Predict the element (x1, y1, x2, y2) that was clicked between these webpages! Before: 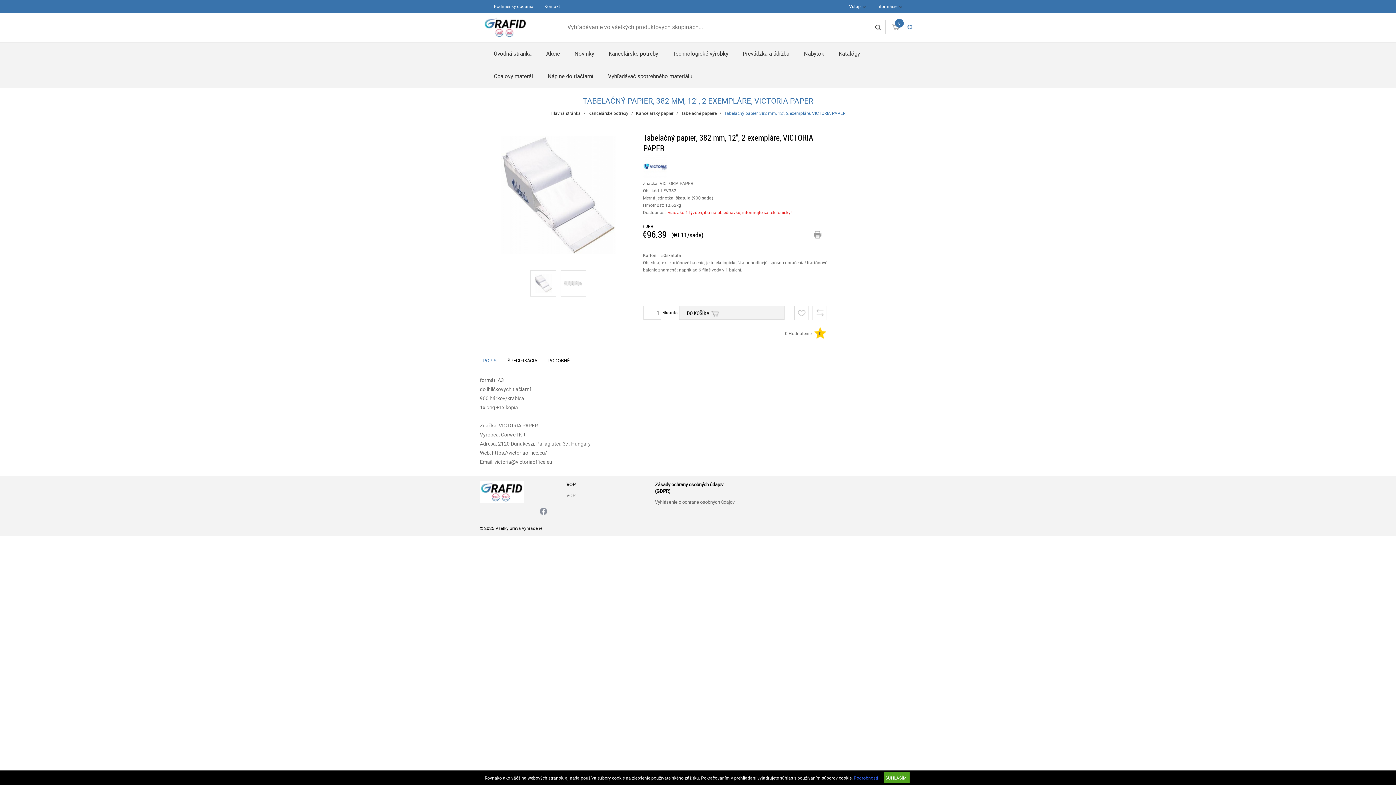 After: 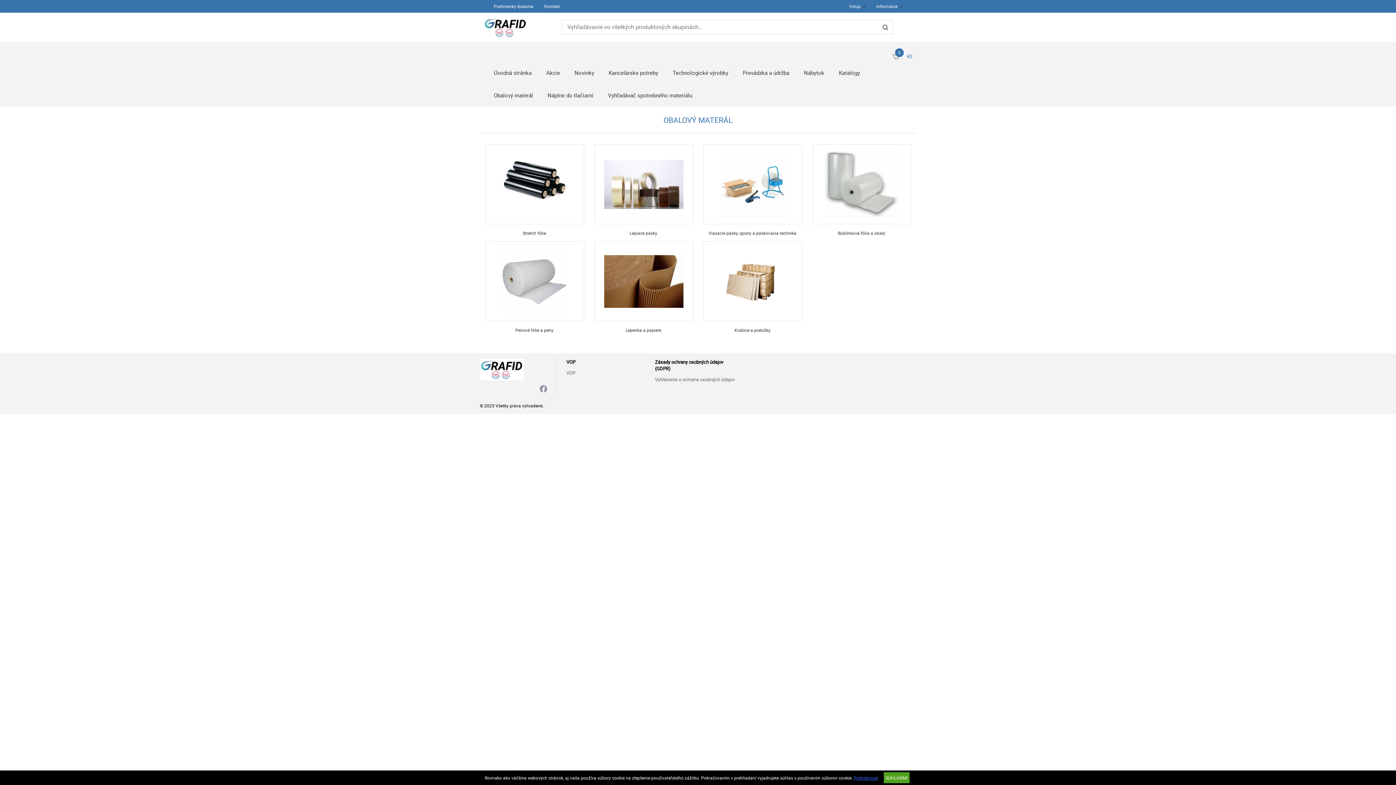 Action: label: Obalový materál bbox: (493, 65, 533, 87)